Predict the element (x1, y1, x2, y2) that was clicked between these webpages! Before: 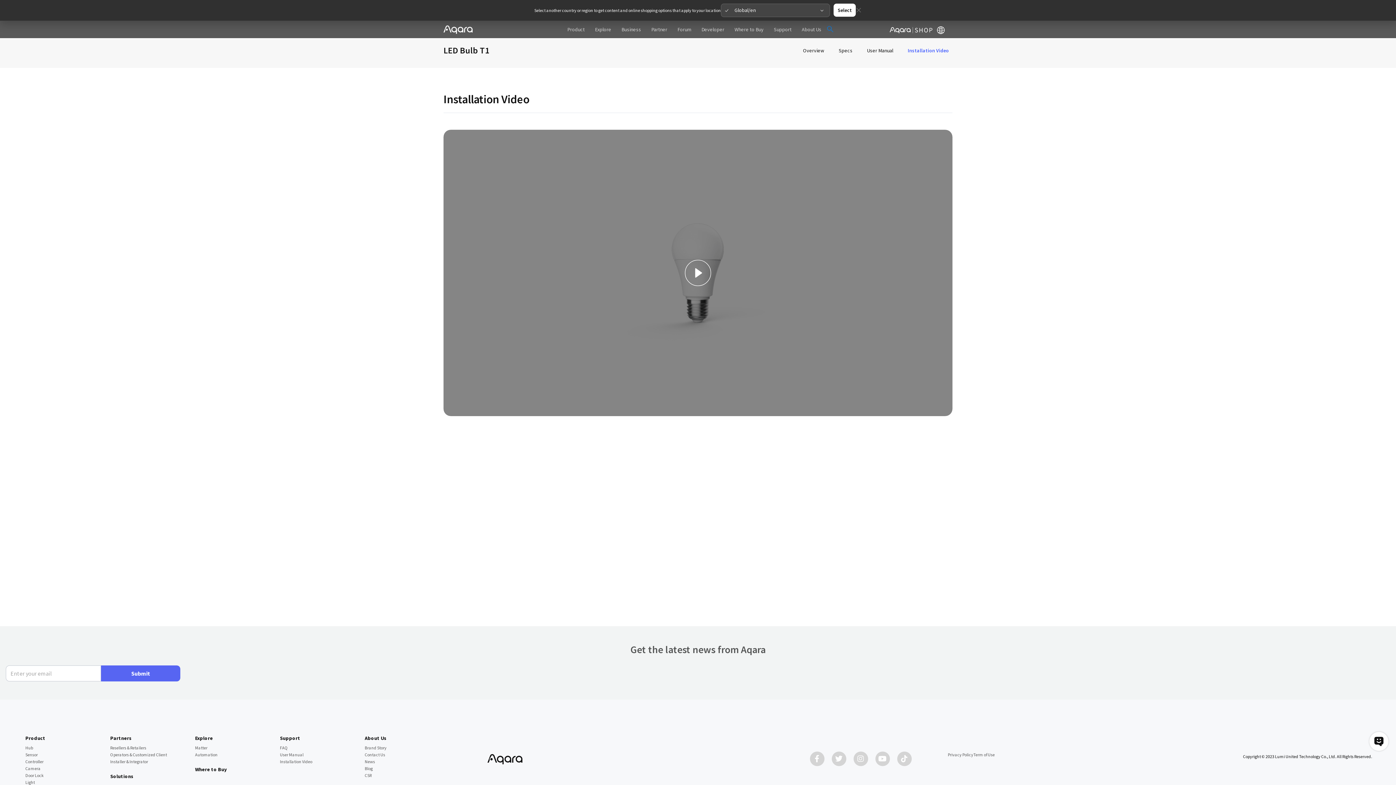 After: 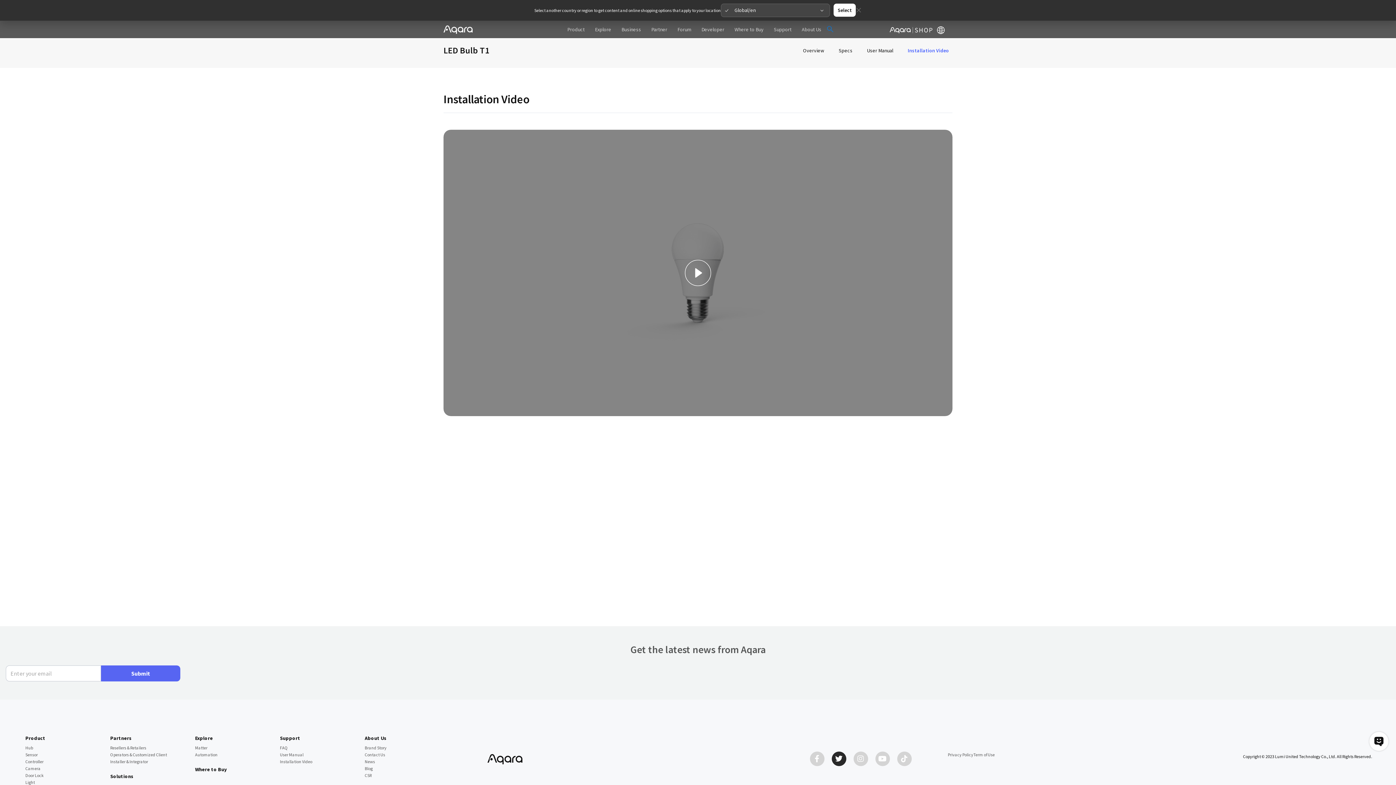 Action: label: Twitter bbox: (831, 751, 846, 766)